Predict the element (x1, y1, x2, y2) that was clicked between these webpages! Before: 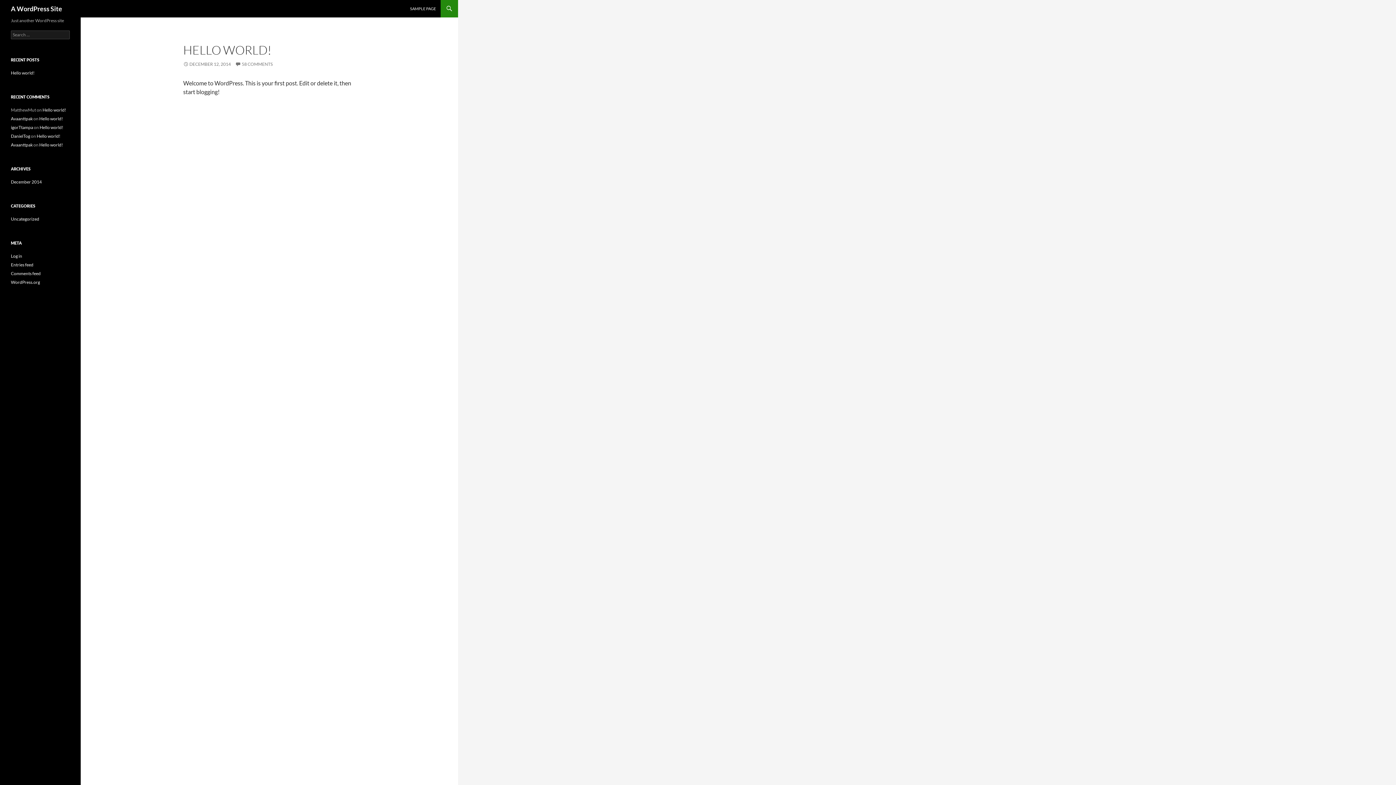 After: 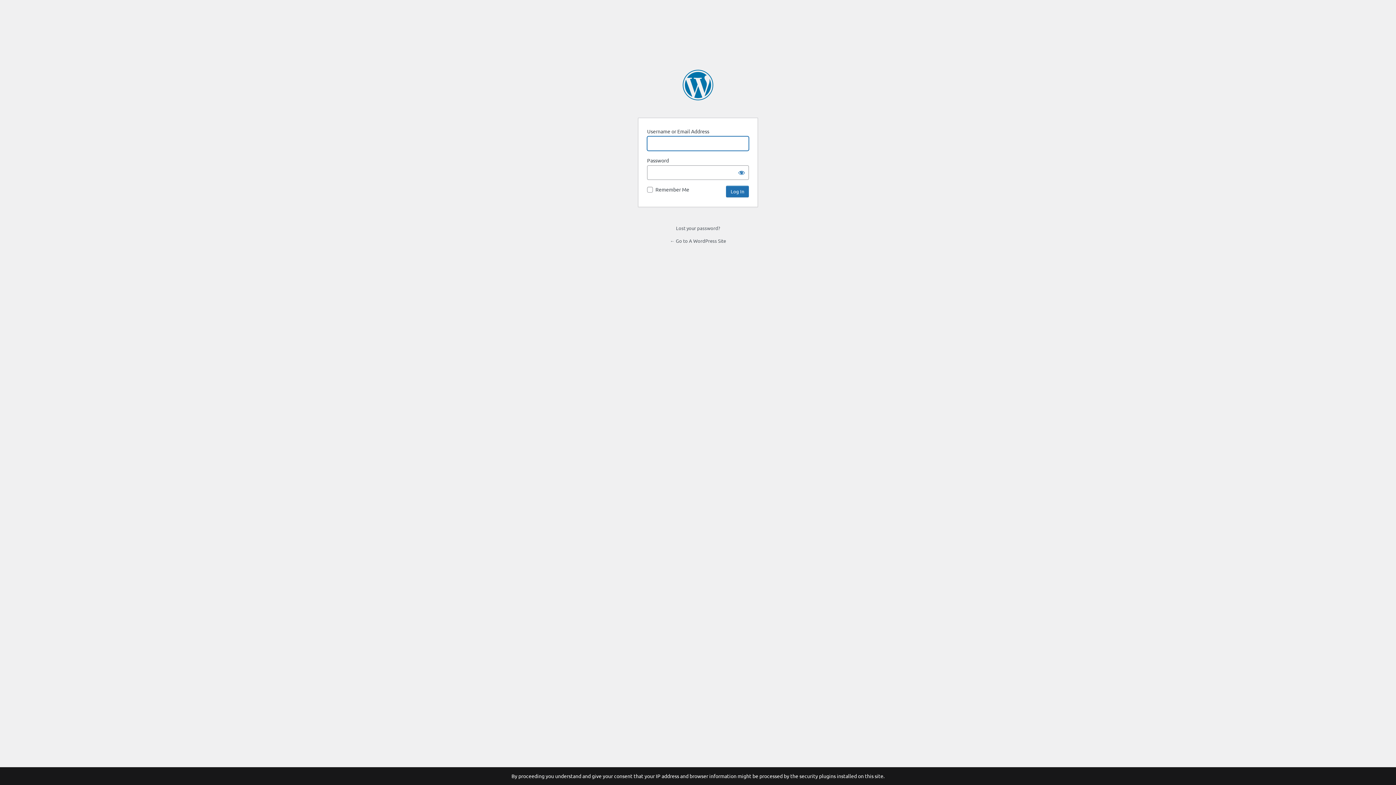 Action: bbox: (10, 253, 22, 258) label: Log in